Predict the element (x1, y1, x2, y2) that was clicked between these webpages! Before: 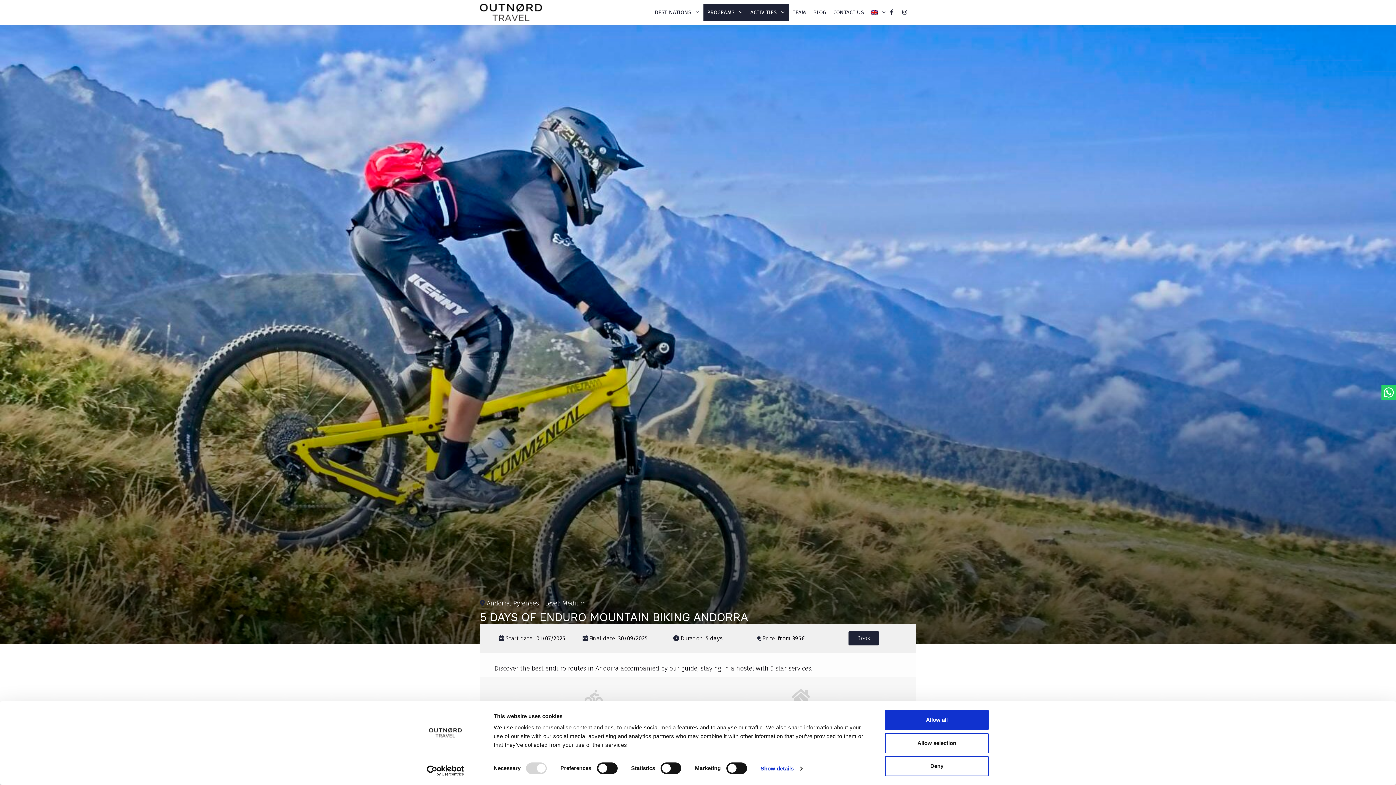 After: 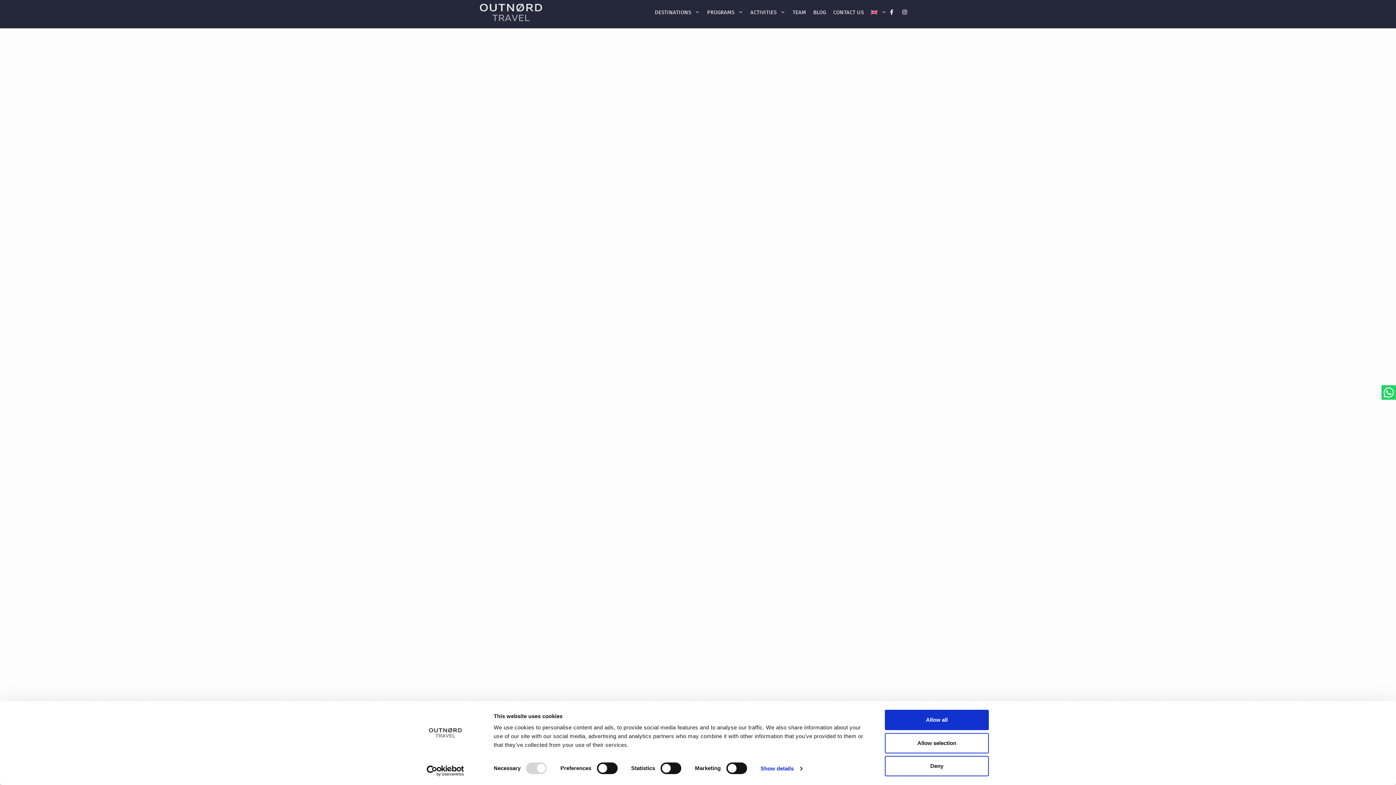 Action: bbox: (480, 0, 542, 24)